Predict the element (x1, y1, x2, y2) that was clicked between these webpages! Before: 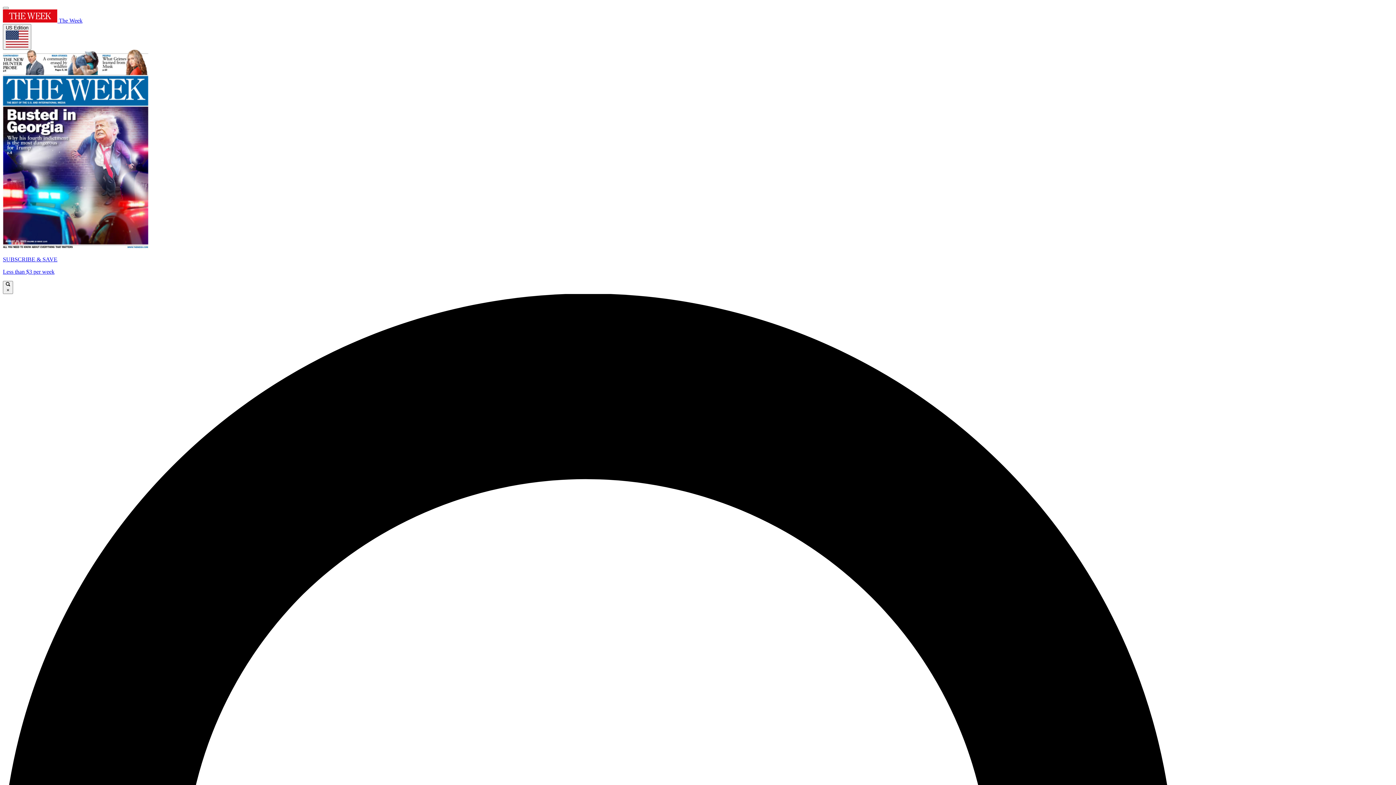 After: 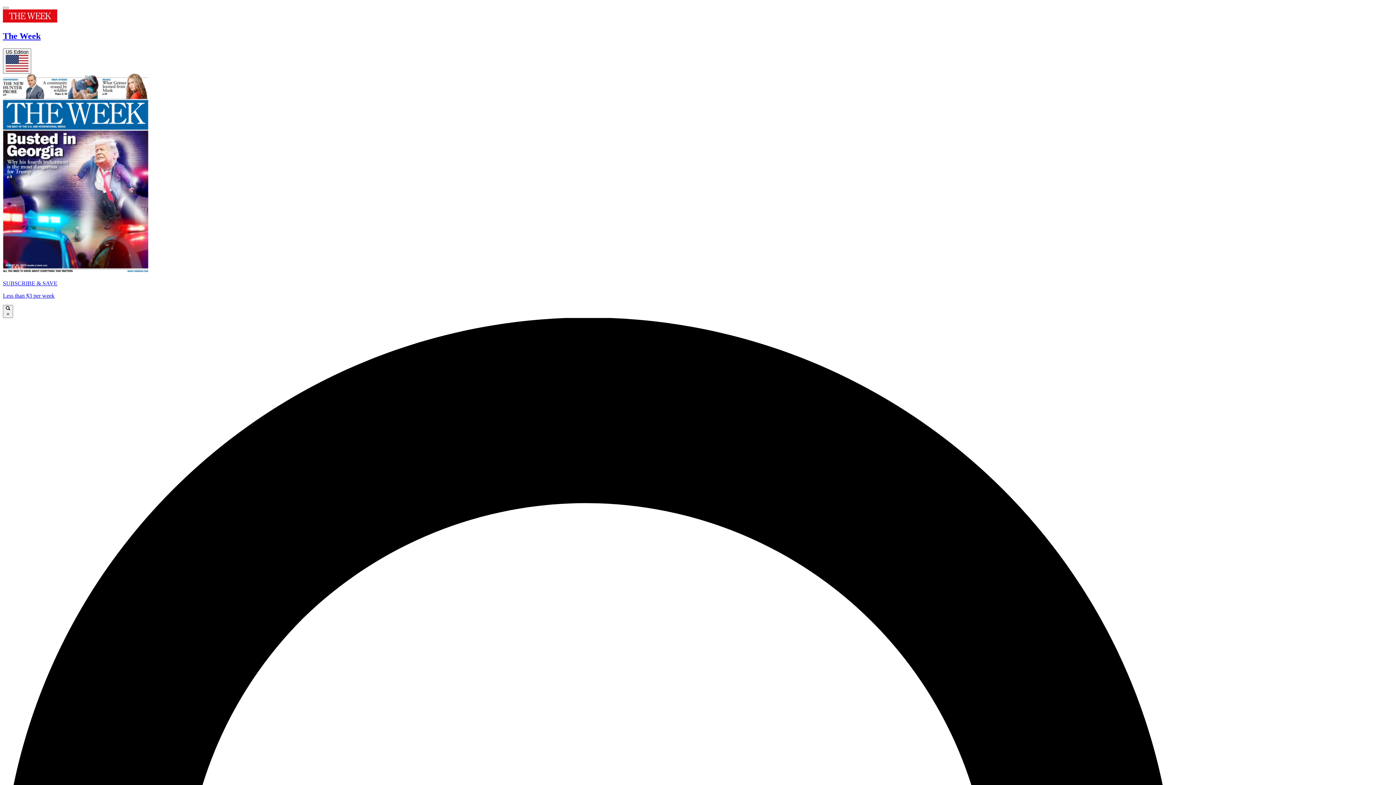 Action: label:  The Week bbox: (2, 17, 82, 23)